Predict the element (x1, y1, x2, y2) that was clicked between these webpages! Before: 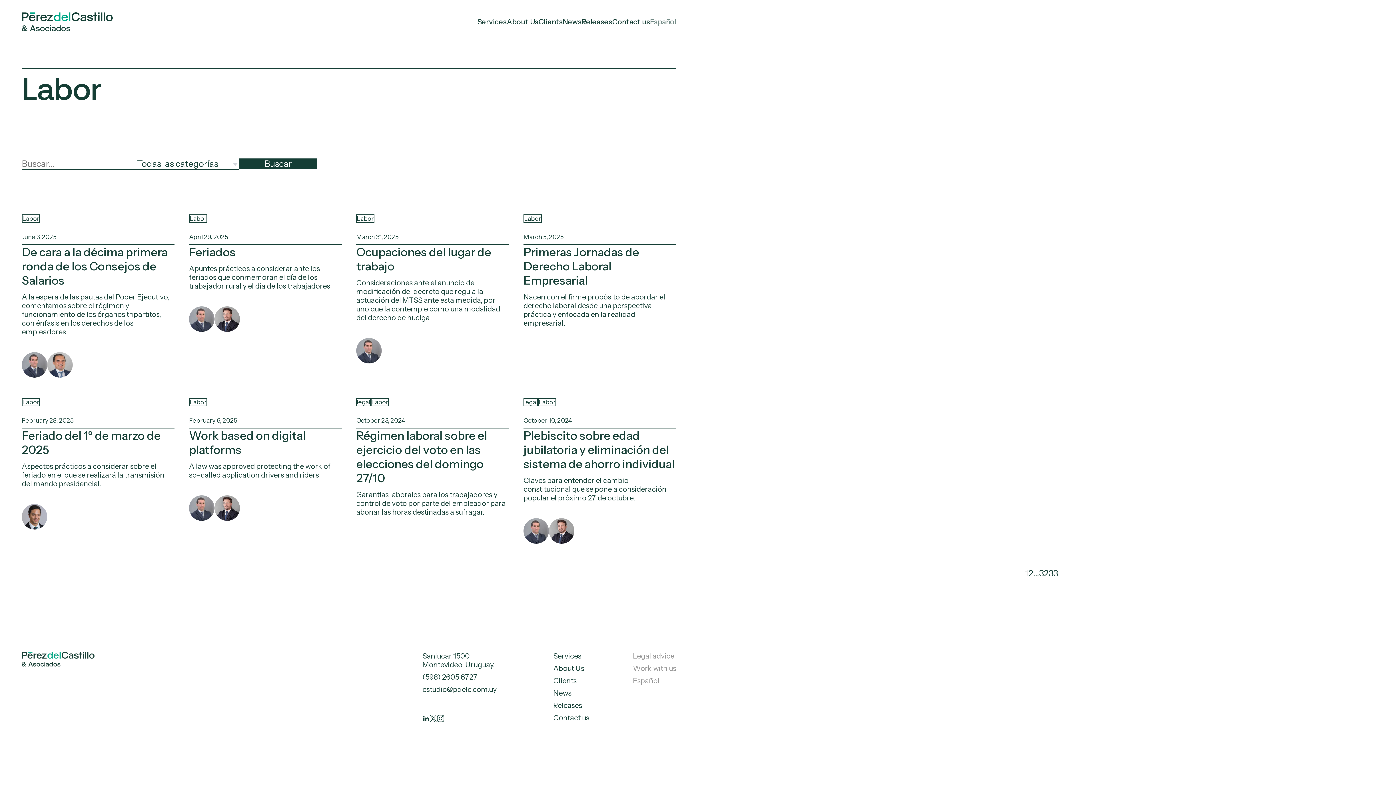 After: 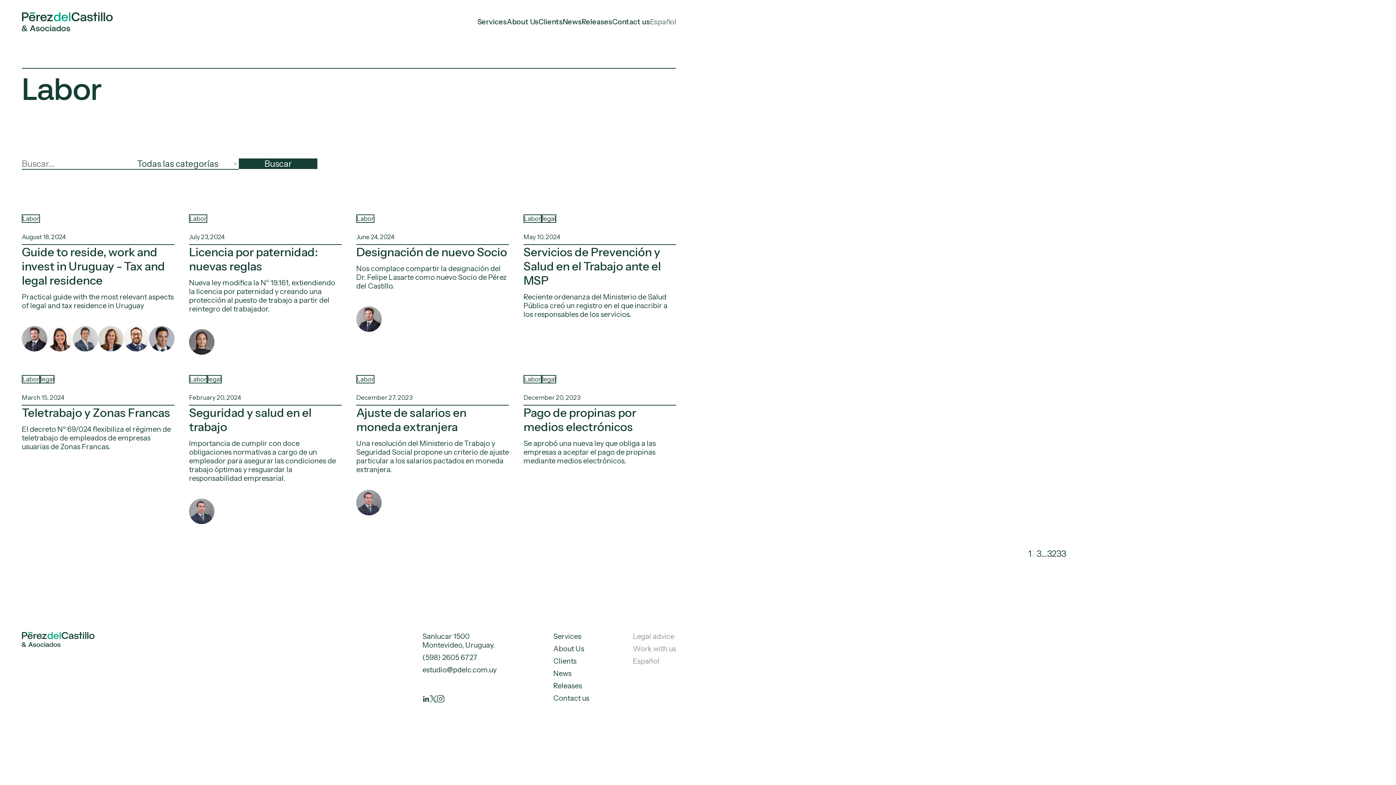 Action: bbox: (1058, 568, 1069, 578)